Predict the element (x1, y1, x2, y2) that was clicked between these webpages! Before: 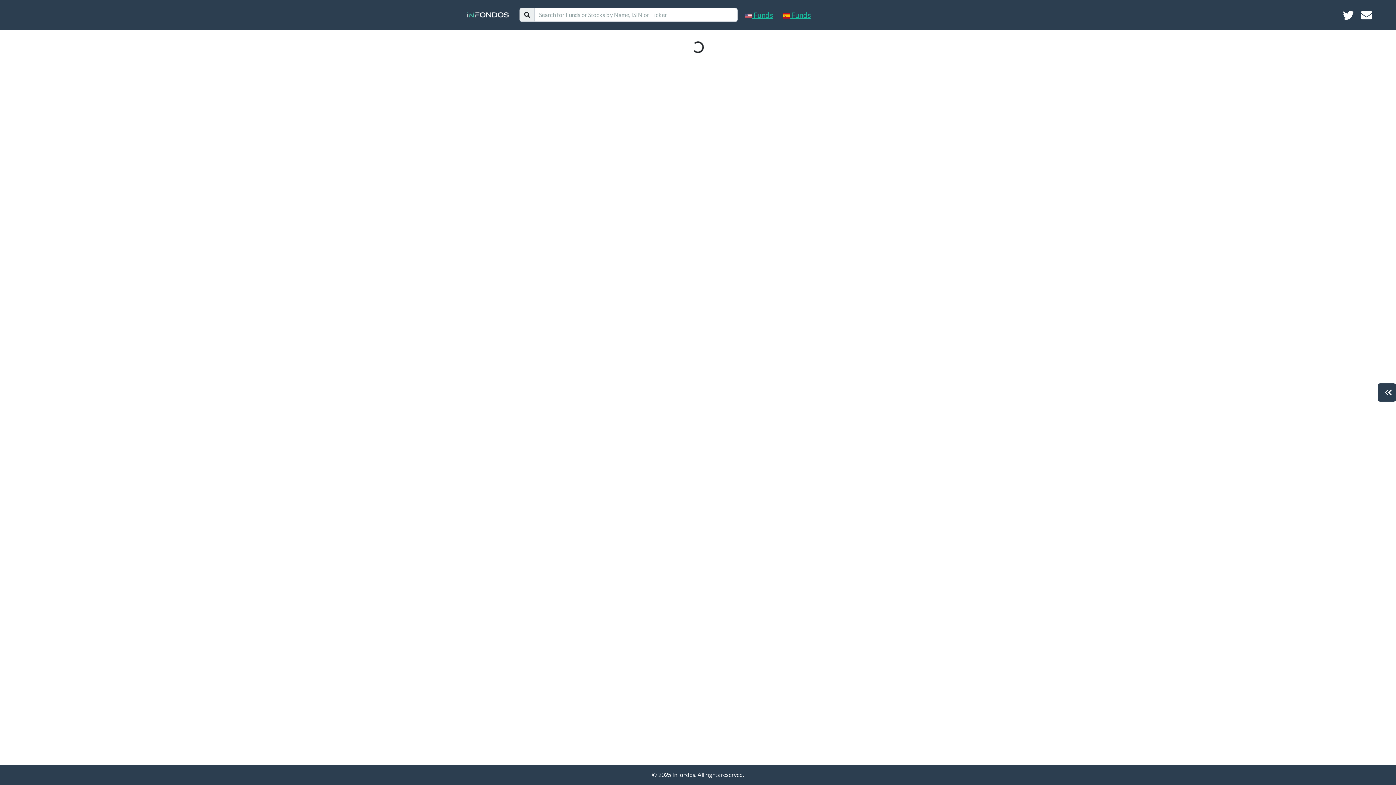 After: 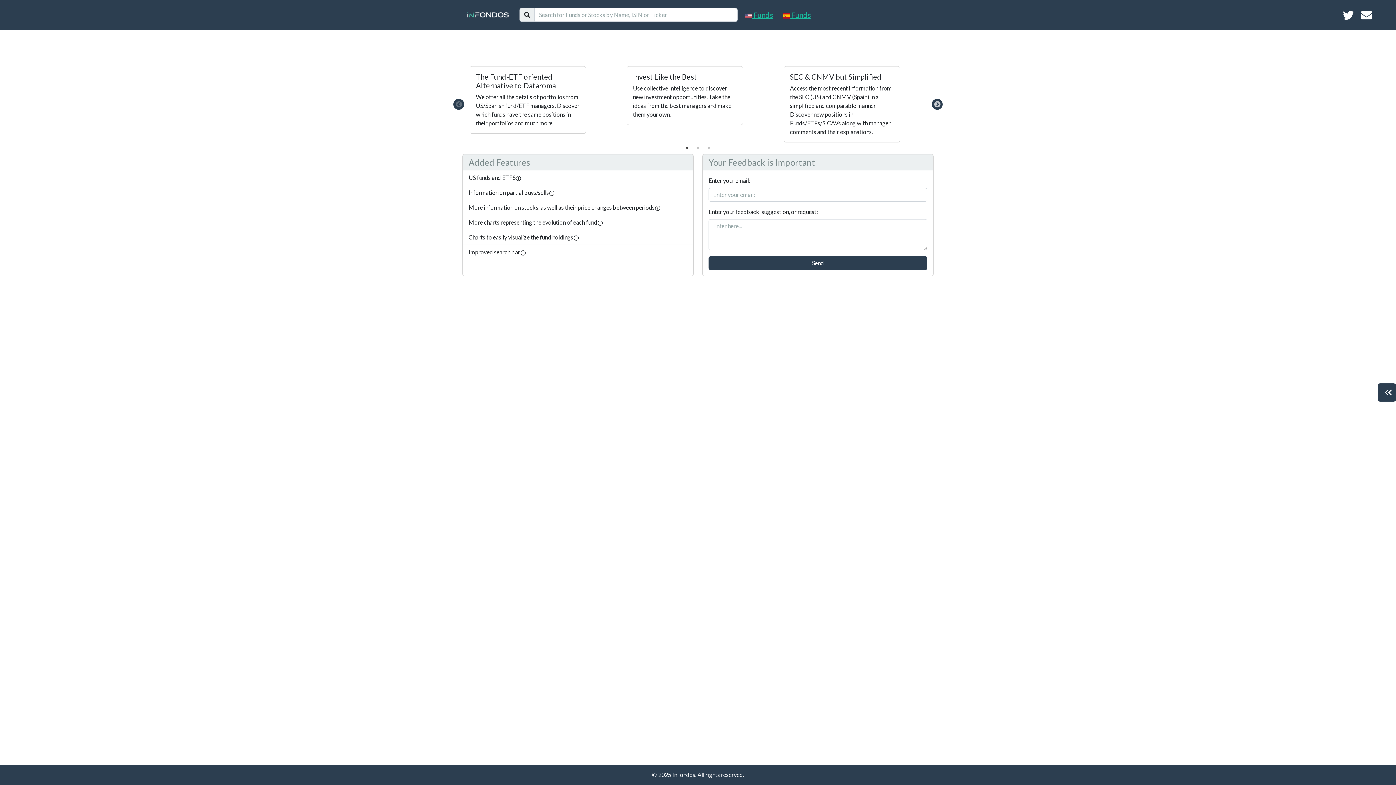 Action: bbox: (462, 5, 513, 24)